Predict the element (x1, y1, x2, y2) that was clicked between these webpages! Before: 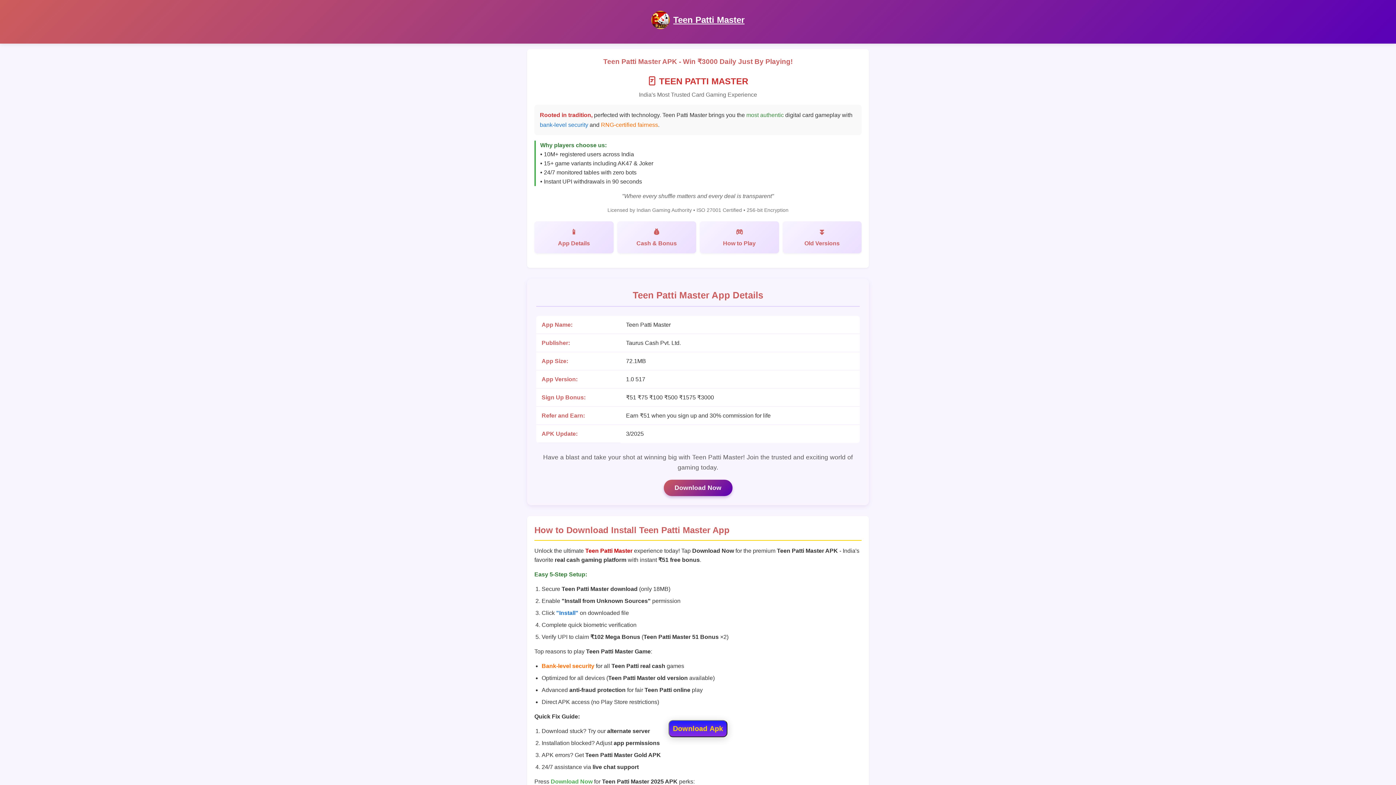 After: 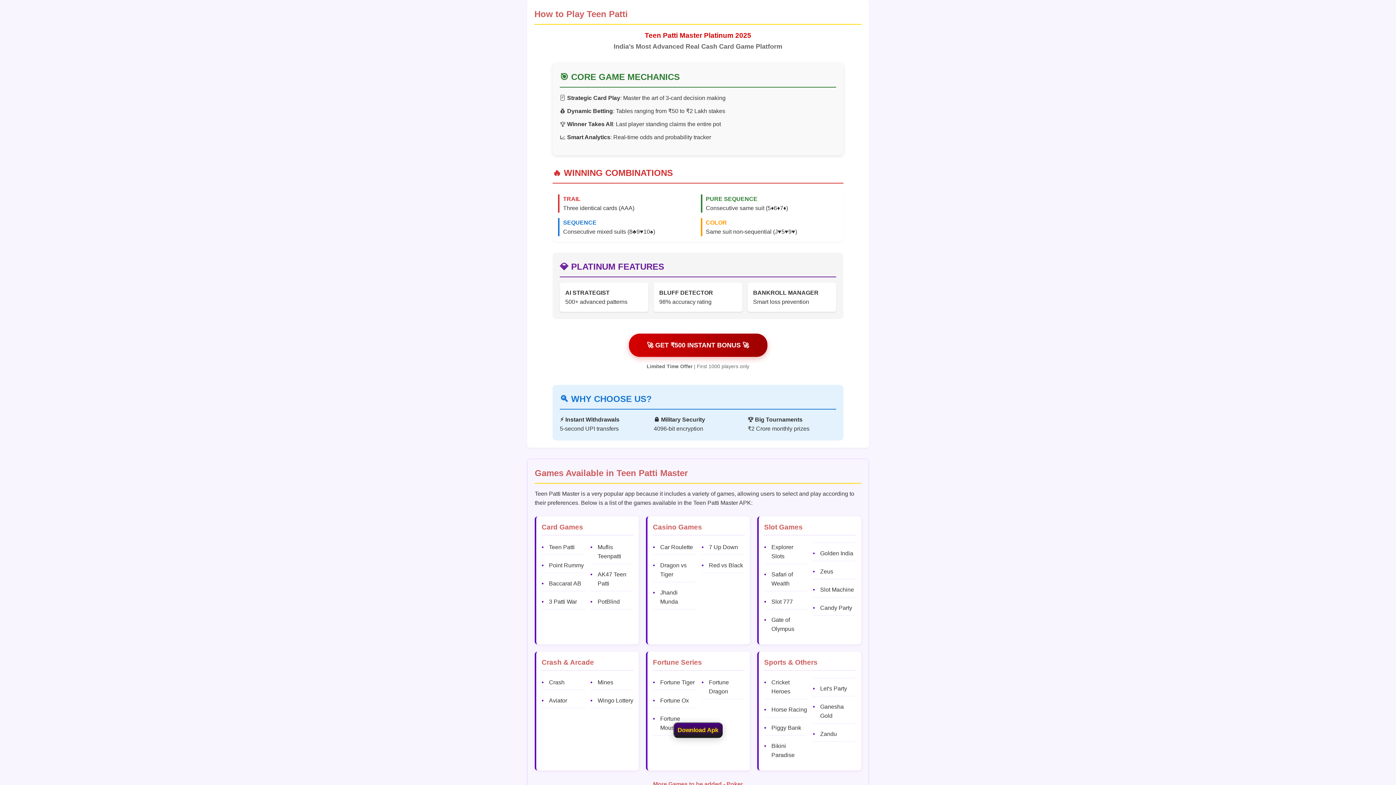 Action: label: How to Play bbox: (700, 221, 779, 253)